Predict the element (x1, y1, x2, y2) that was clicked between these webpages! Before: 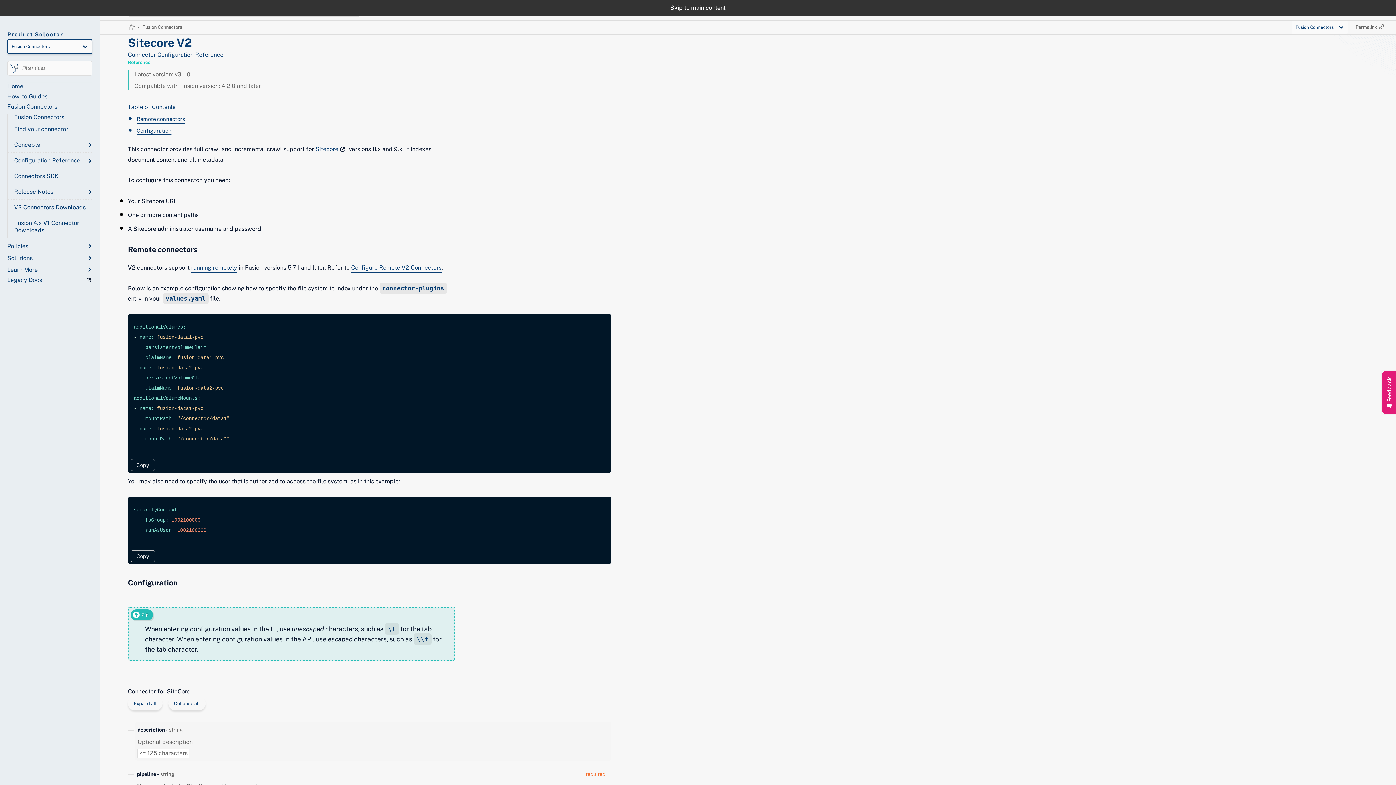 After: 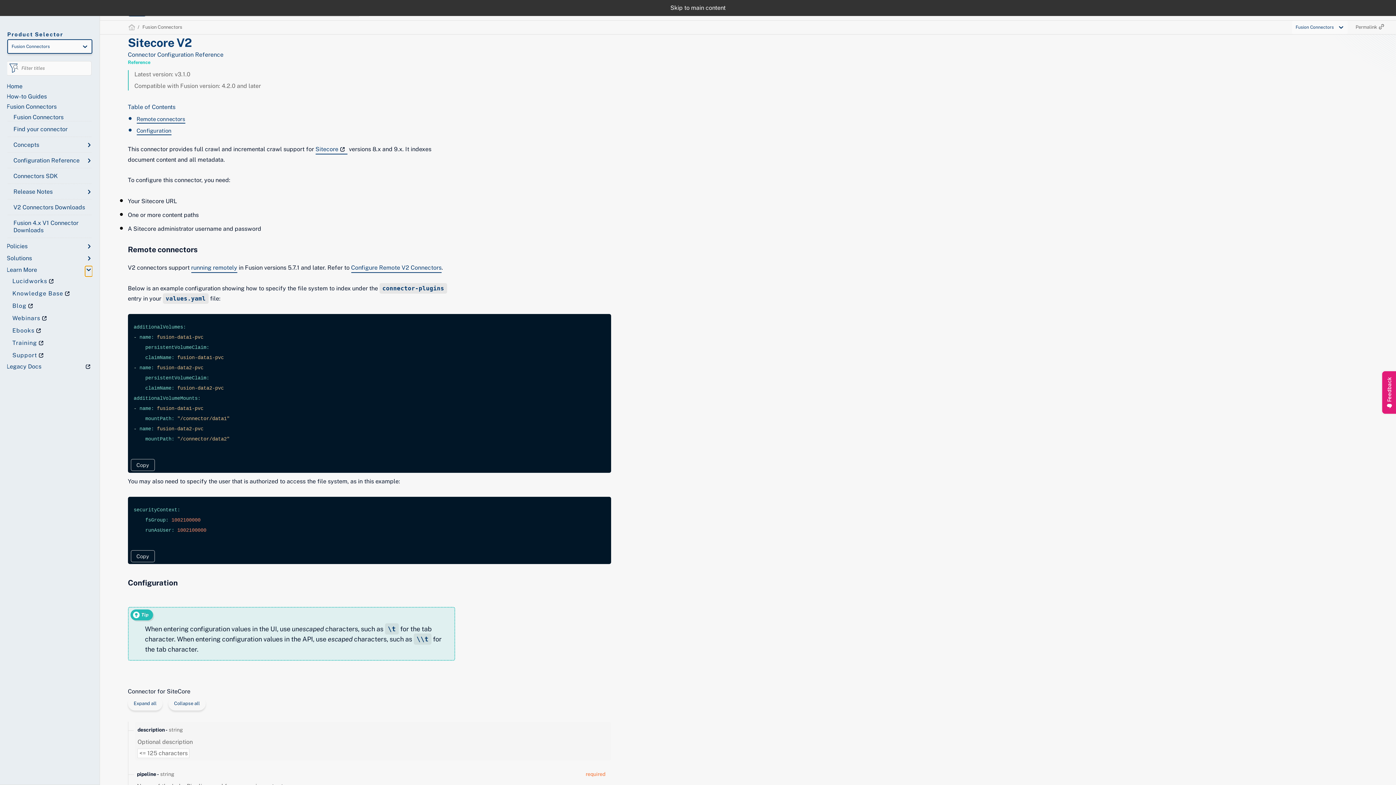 Action: label: expand bbox: (85, 266, 93, 273)